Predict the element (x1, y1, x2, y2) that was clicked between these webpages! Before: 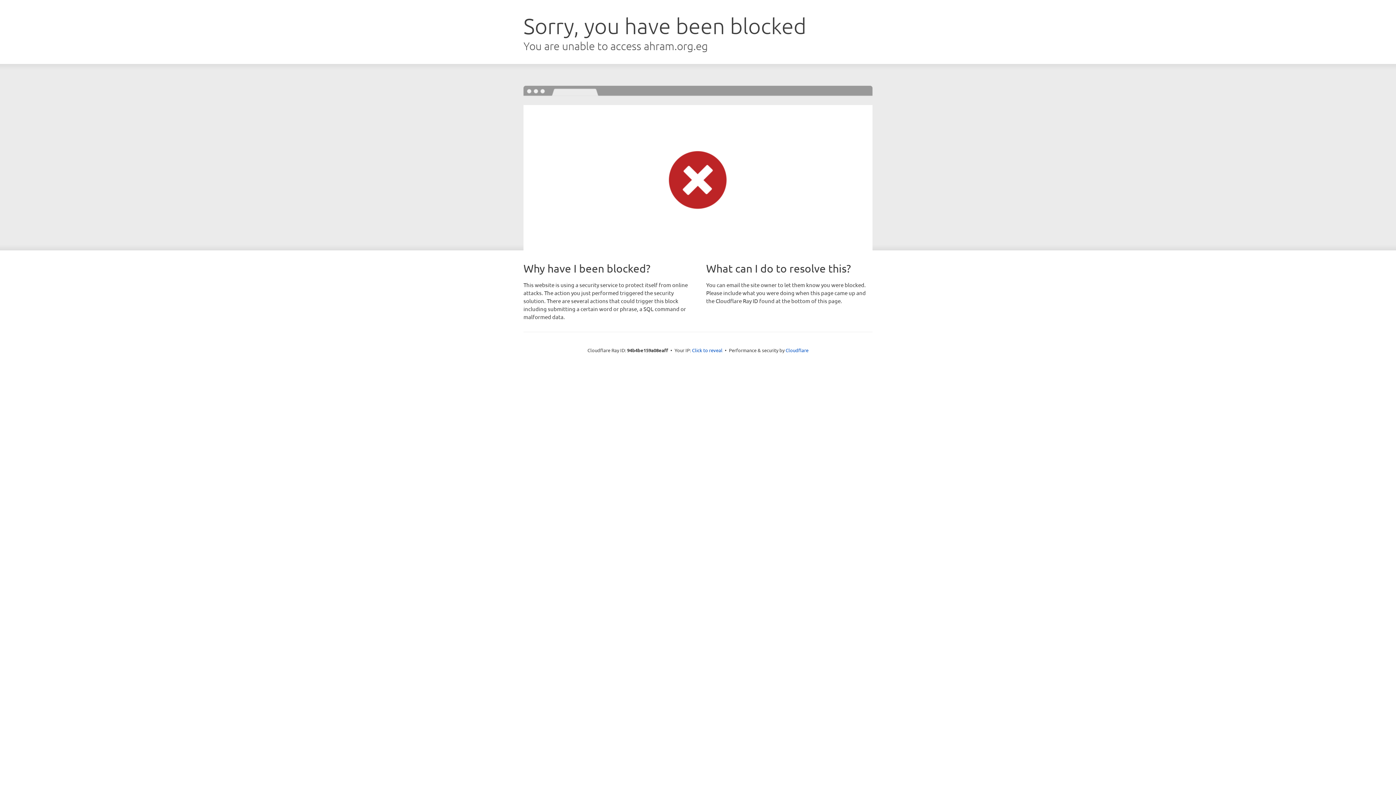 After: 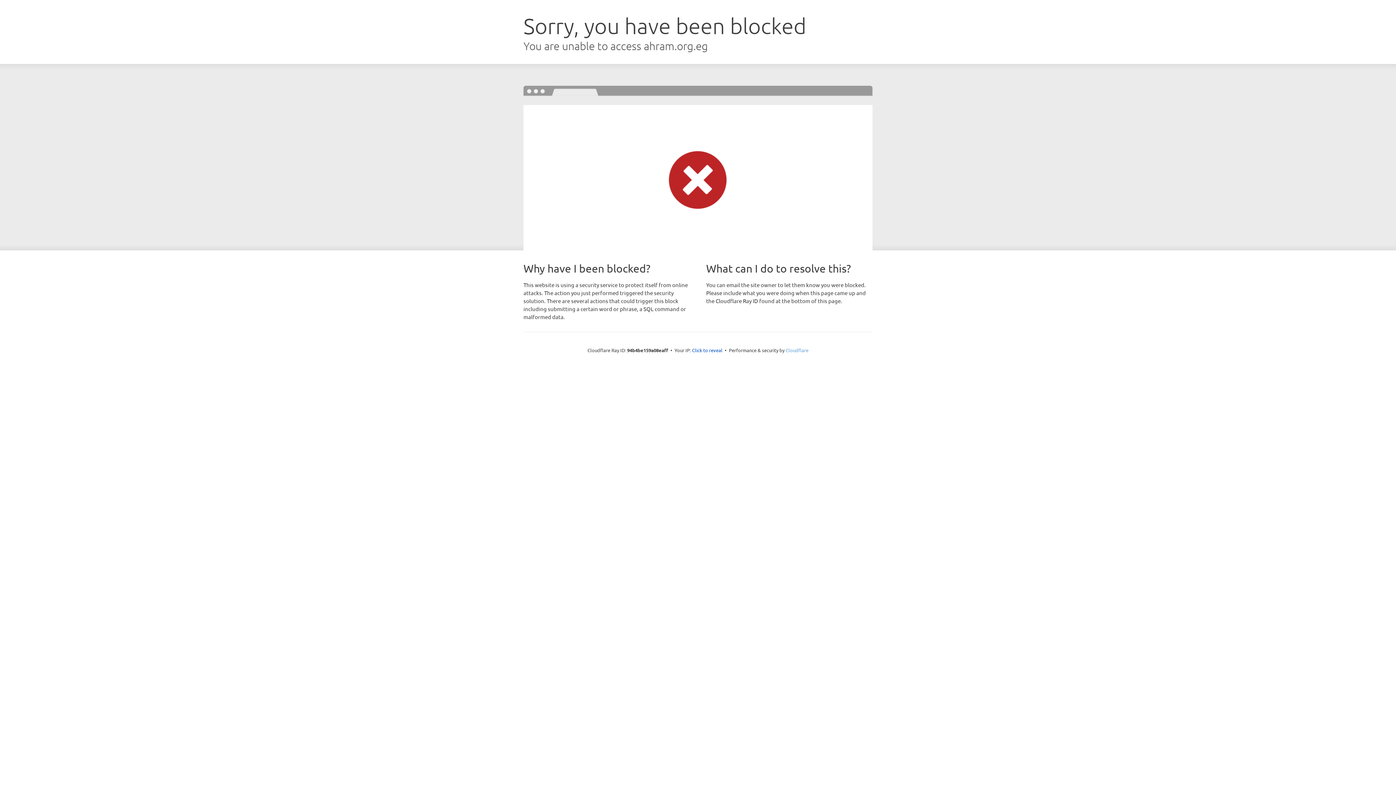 Action: bbox: (785, 347, 808, 353) label: Cloudflare